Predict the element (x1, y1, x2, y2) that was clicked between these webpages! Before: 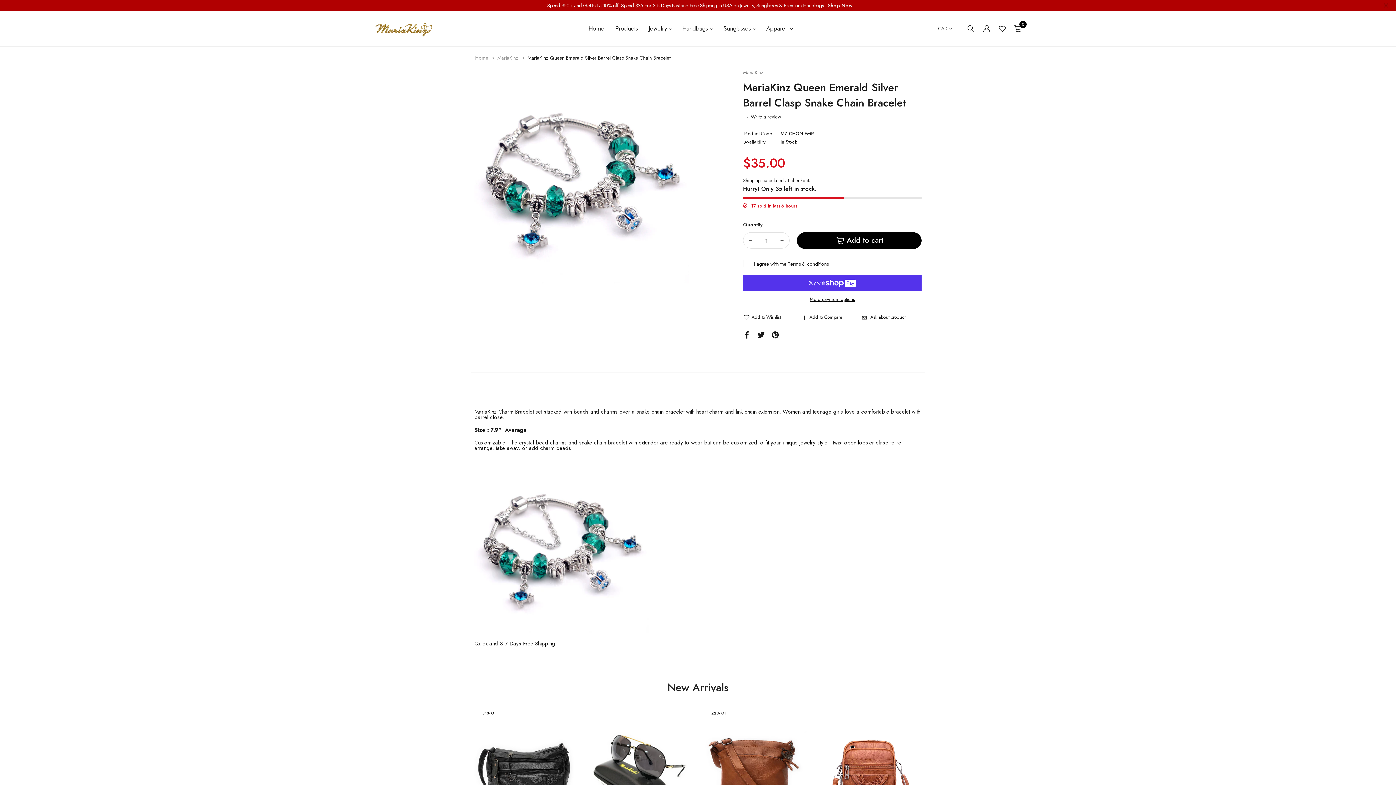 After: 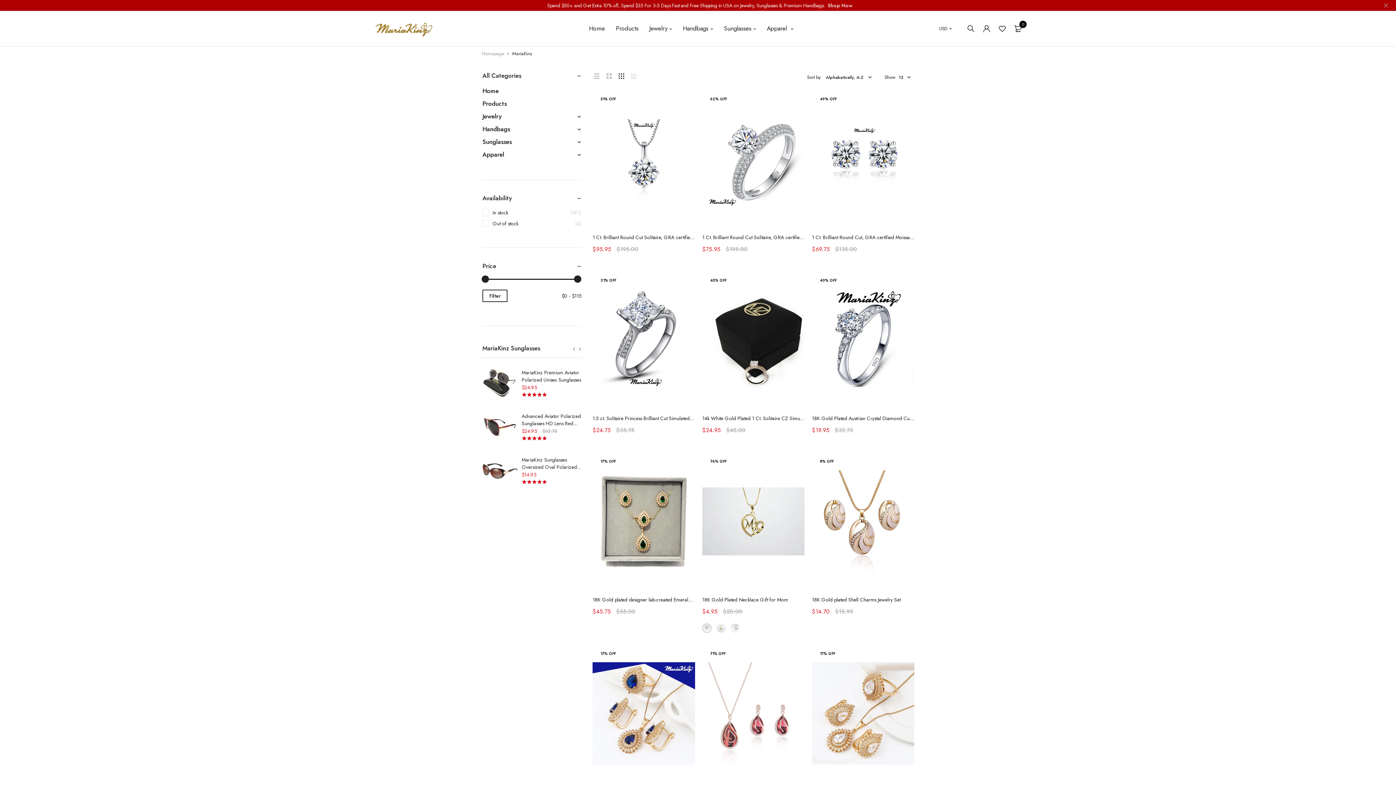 Action: label: MariaKinz  bbox: (497, 54, 520, 61)